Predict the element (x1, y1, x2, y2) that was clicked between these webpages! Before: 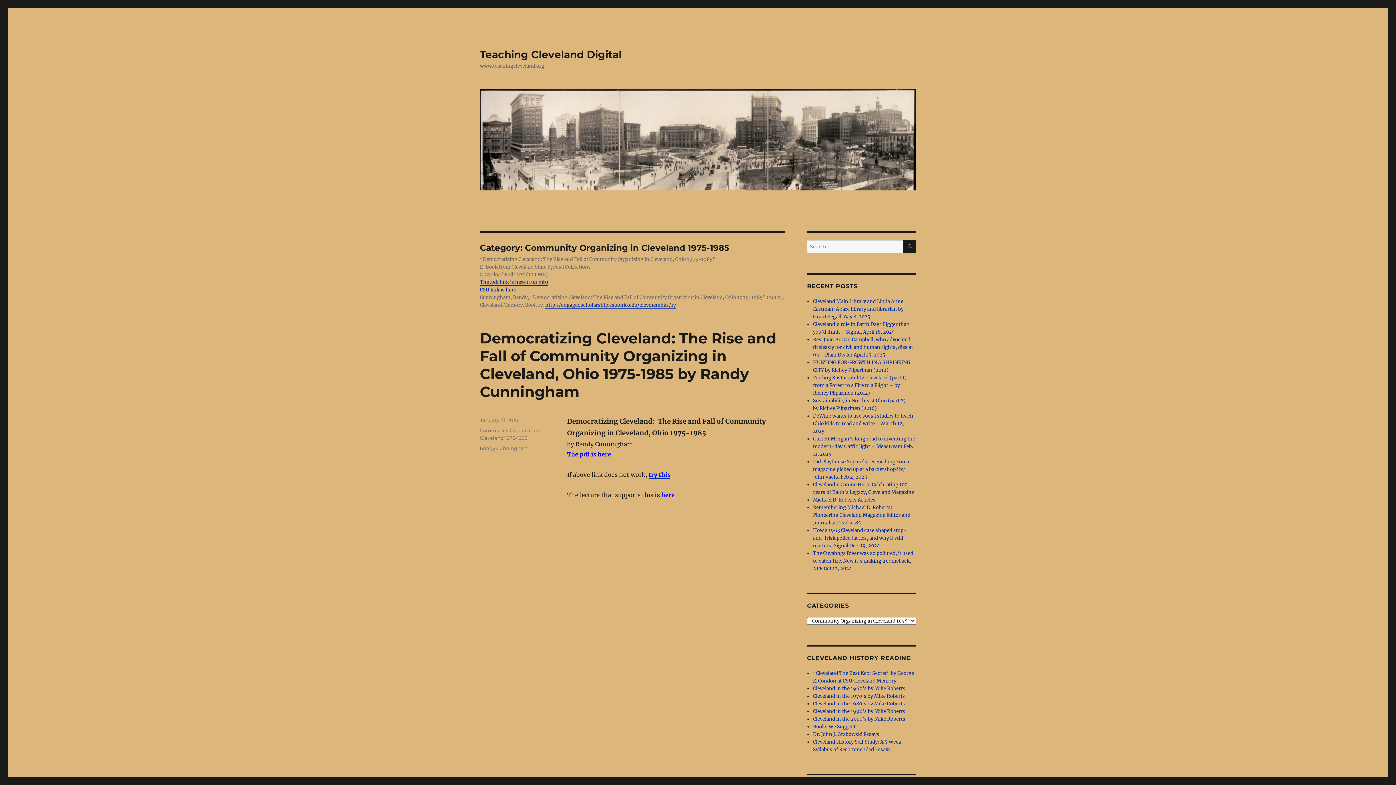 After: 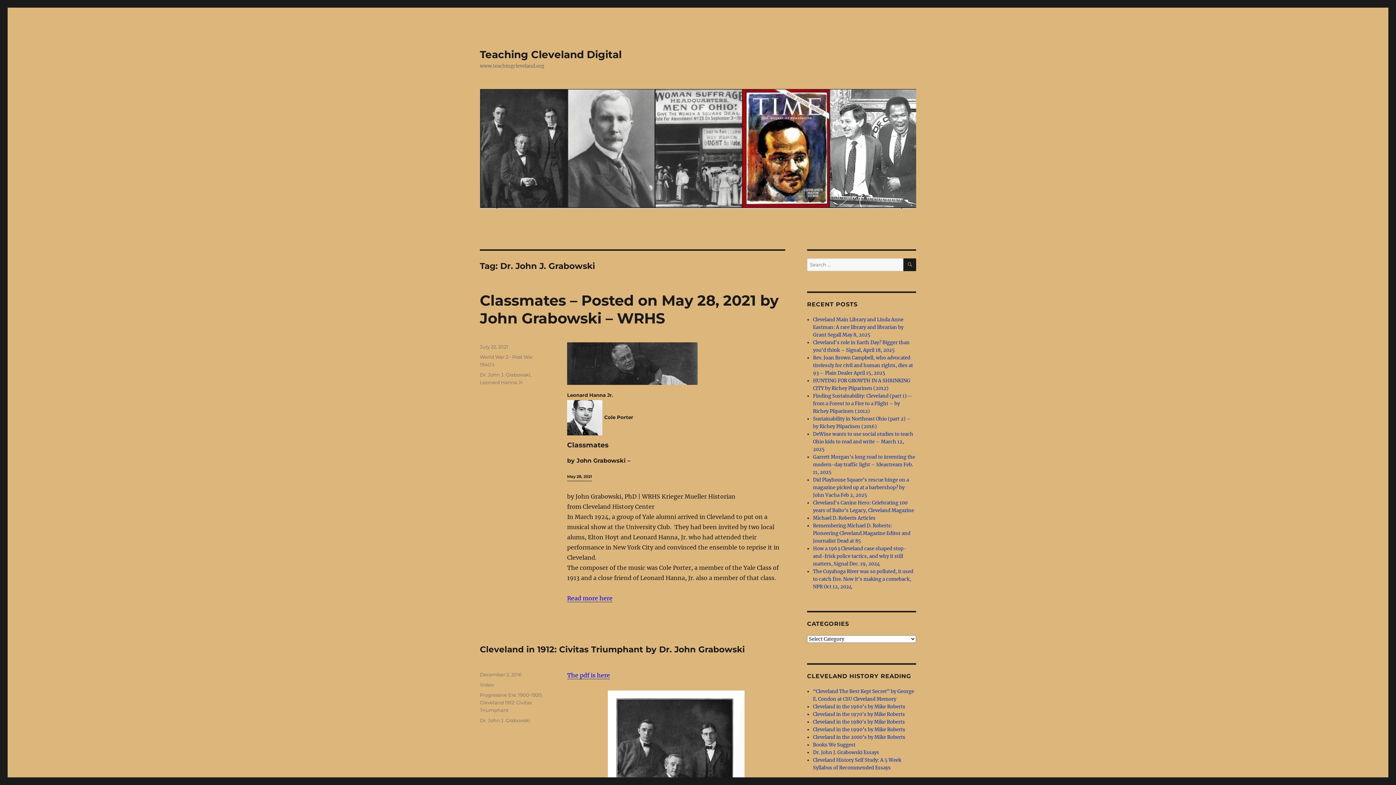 Action: label: Dr. John J. Grabowski Essays bbox: (813, 731, 879, 737)